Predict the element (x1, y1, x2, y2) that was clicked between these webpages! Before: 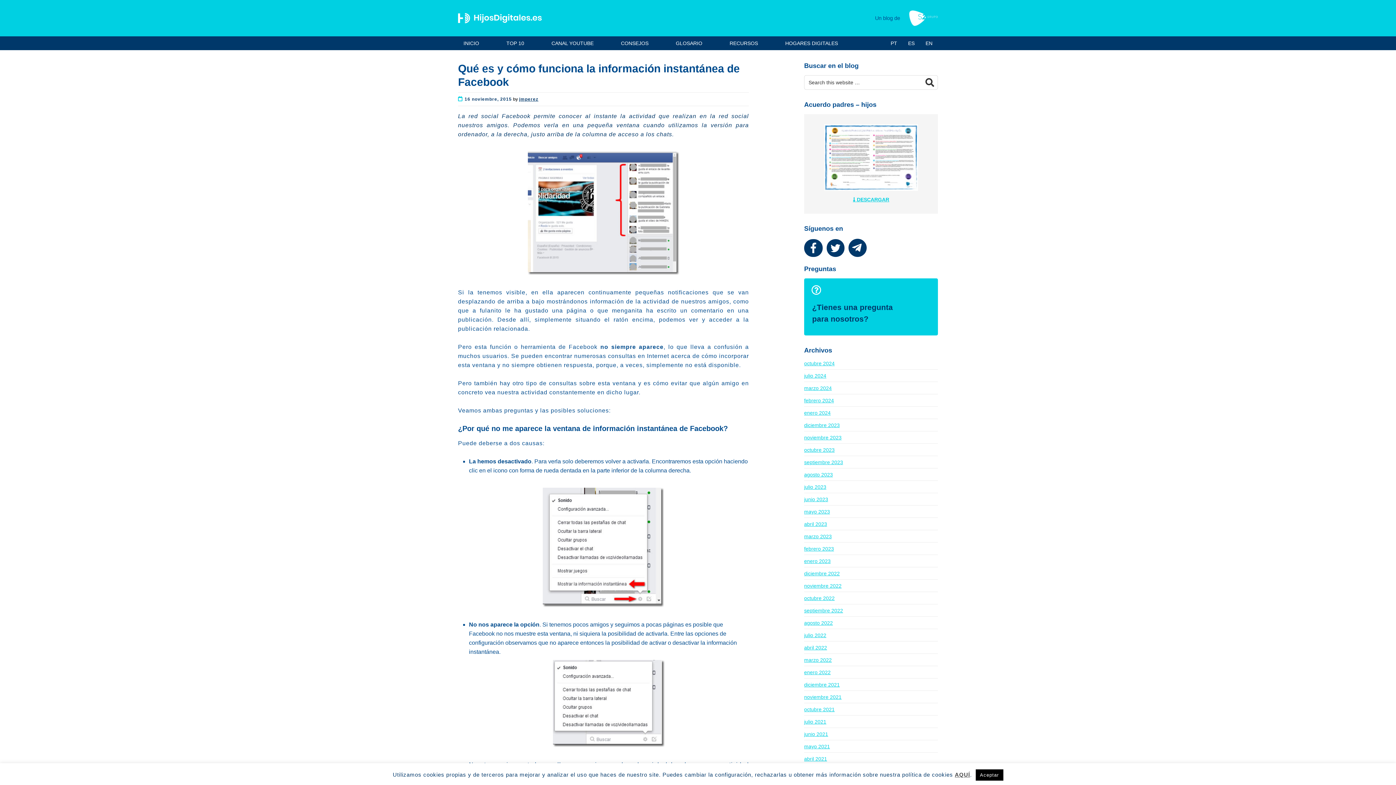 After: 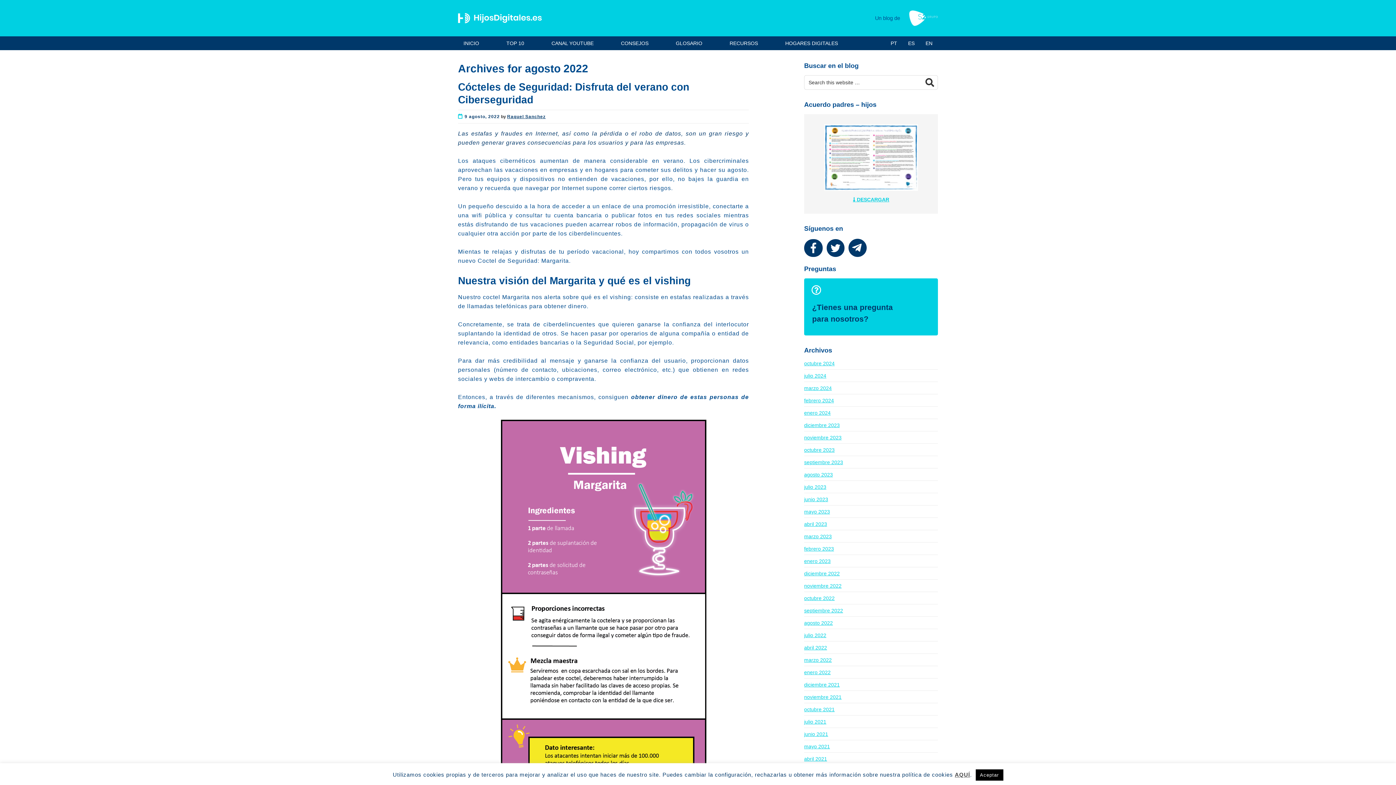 Action: bbox: (804, 620, 833, 626) label: agosto 2022